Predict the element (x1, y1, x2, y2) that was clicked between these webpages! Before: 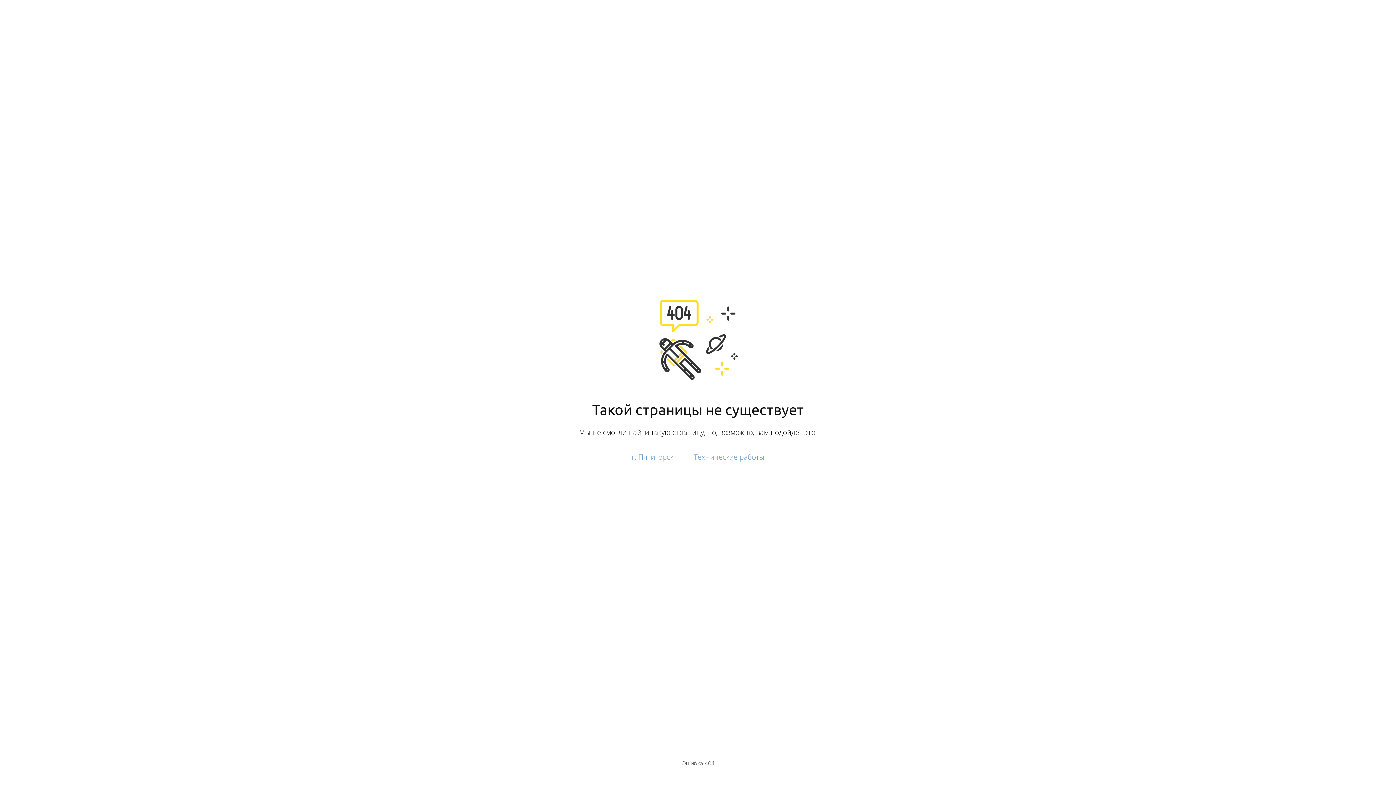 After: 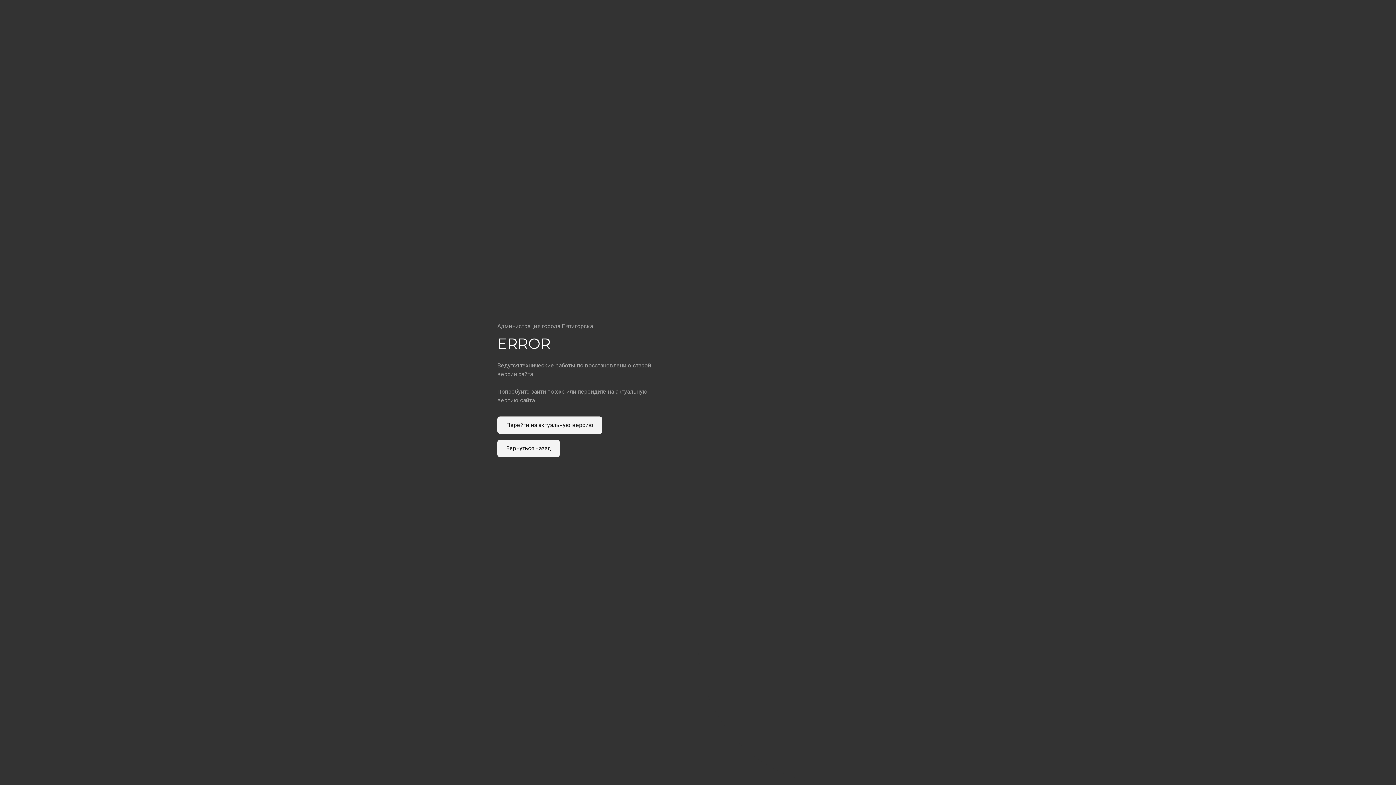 Action: label: Технические работы bbox: (693, 452, 764, 462)